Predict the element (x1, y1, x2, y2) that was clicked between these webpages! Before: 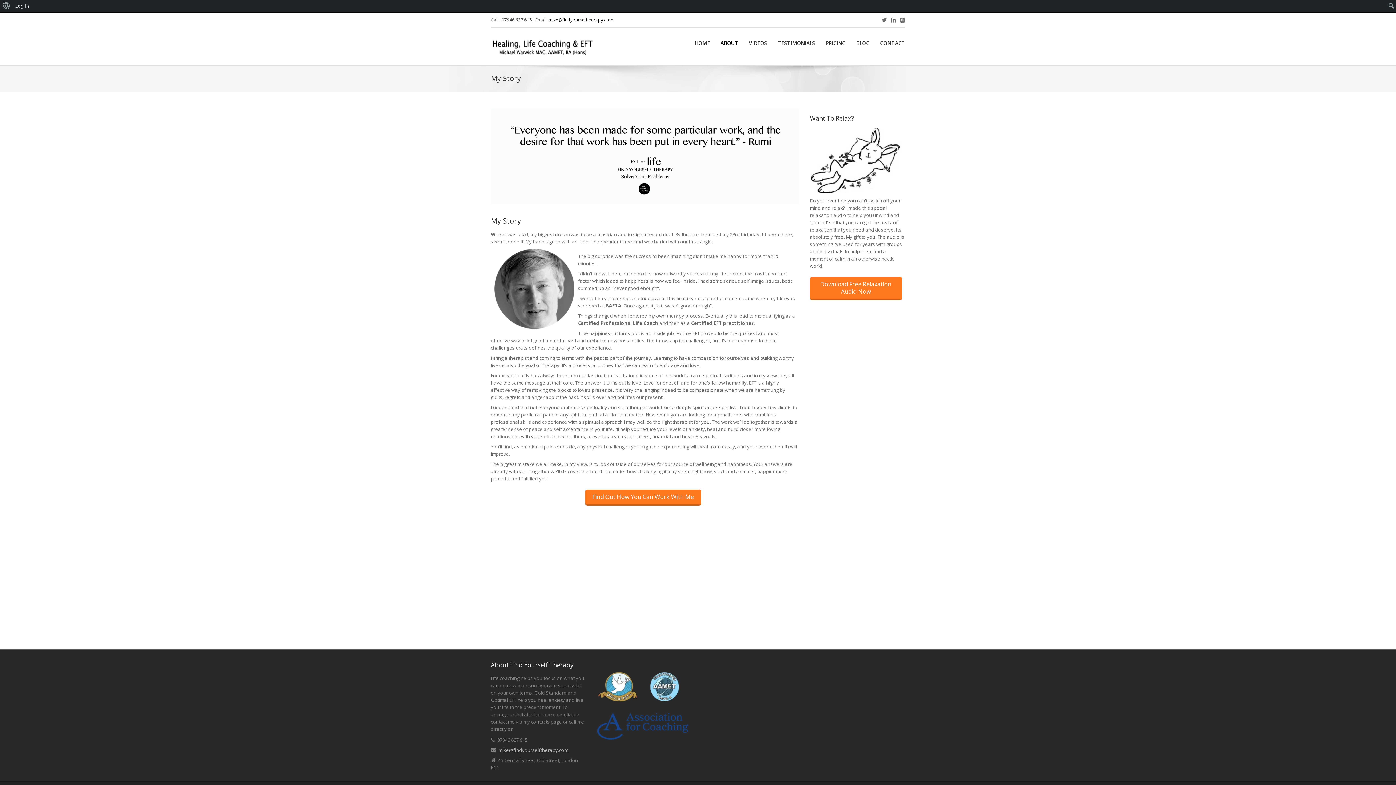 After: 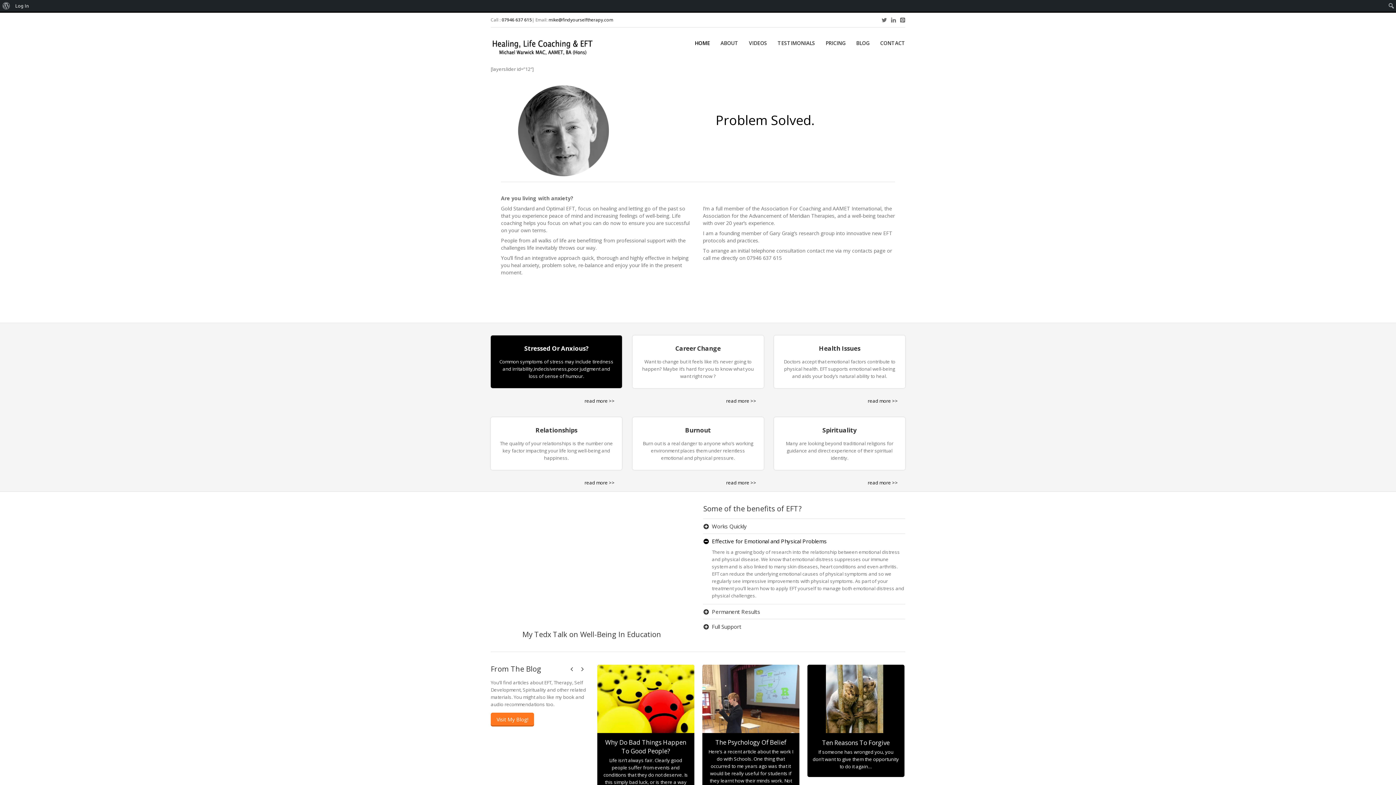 Action: bbox: (490, 35, 592, 57)